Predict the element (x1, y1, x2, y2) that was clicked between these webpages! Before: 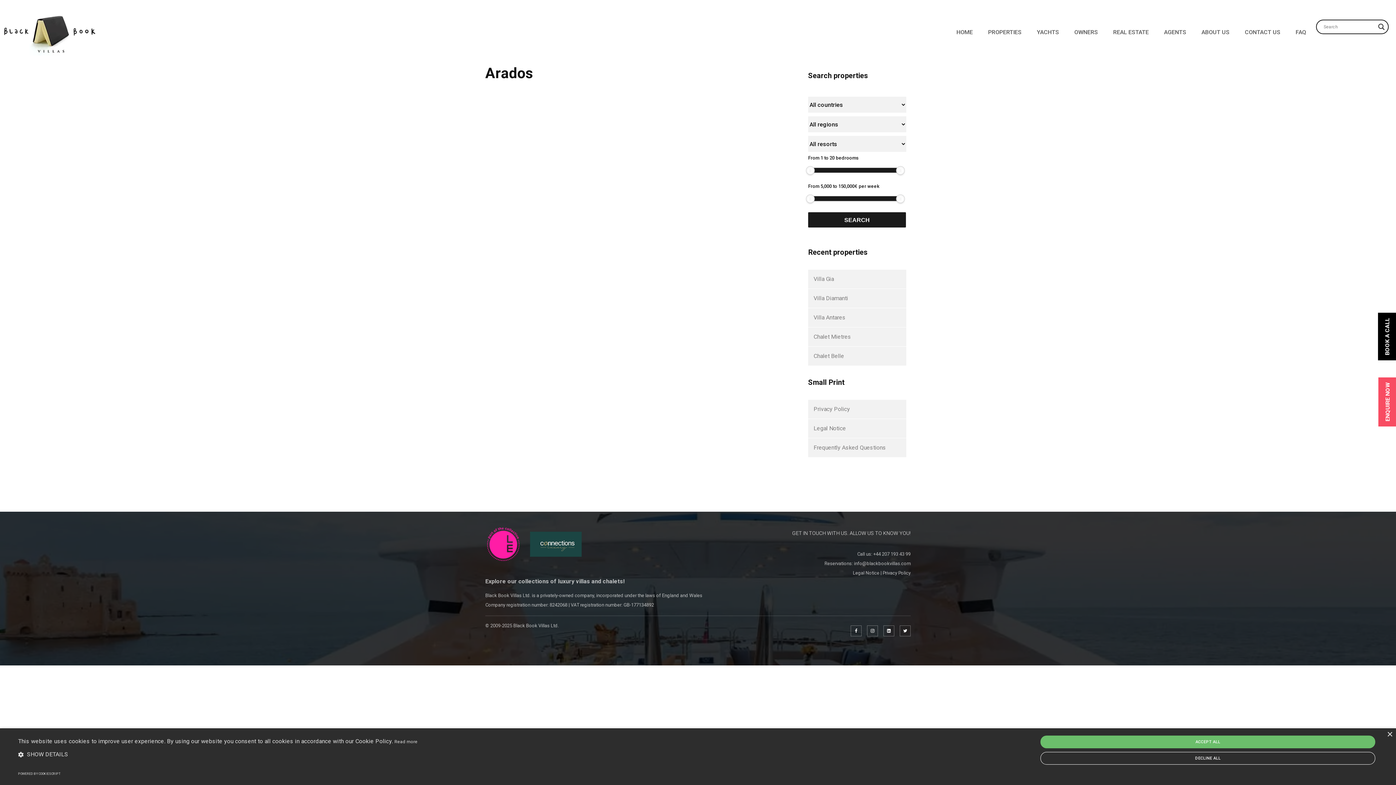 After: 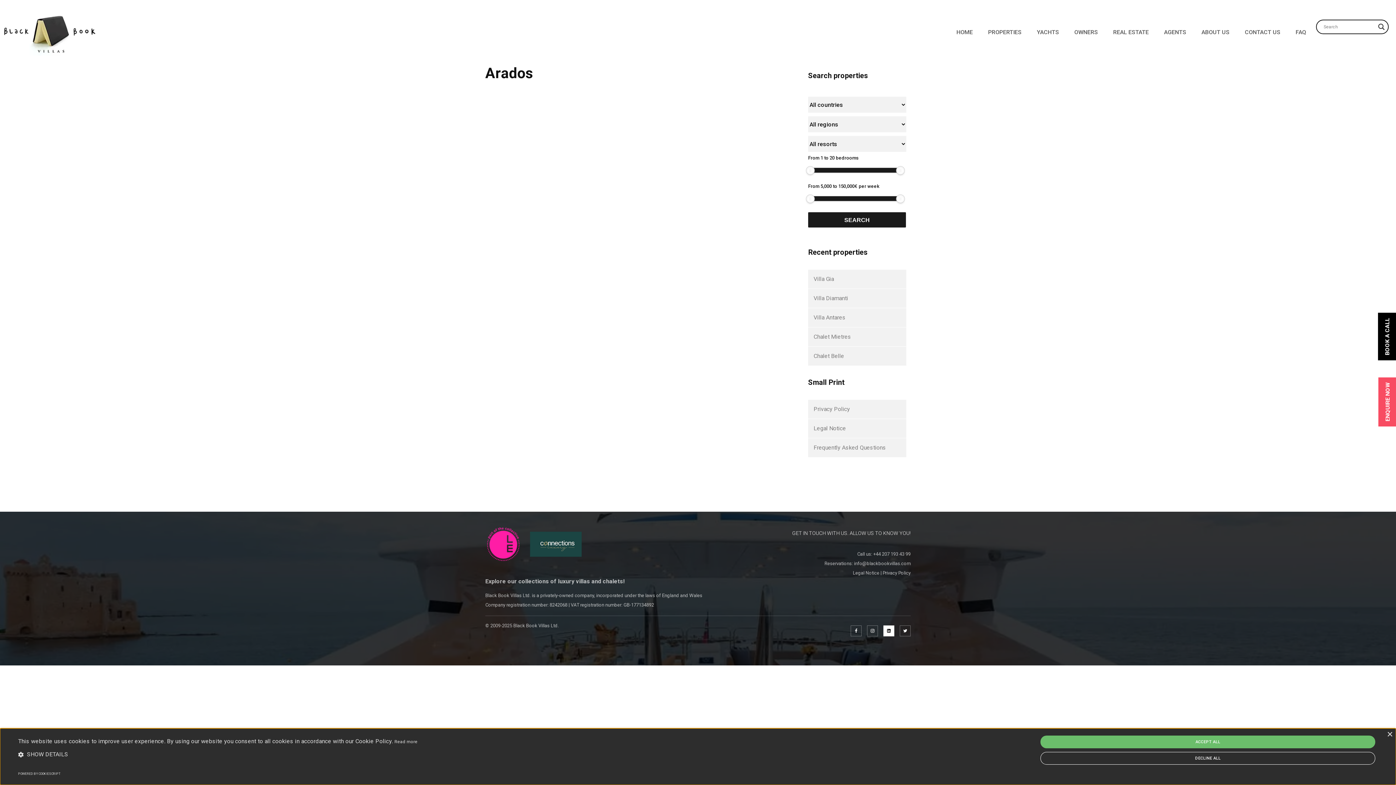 Action: bbox: (883, 625, 894, 636)